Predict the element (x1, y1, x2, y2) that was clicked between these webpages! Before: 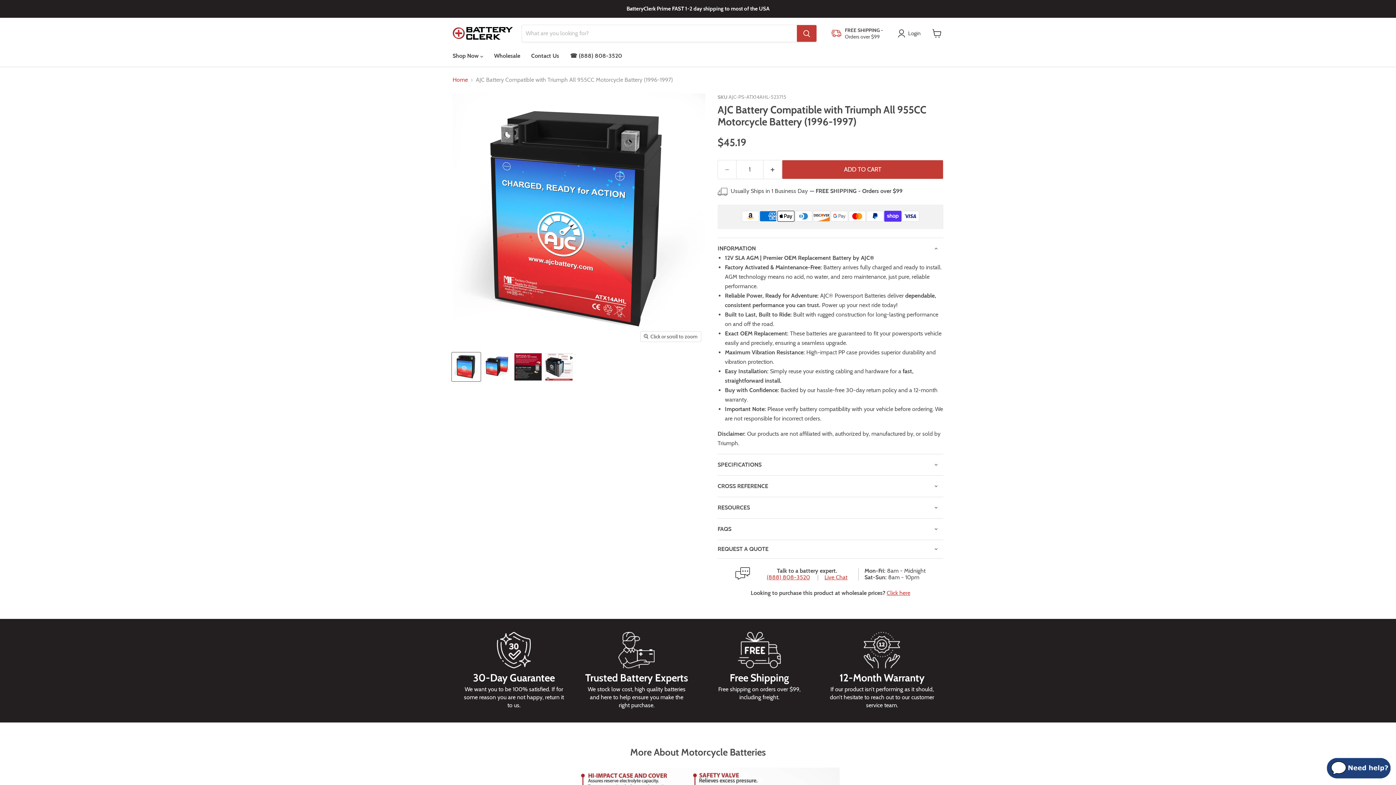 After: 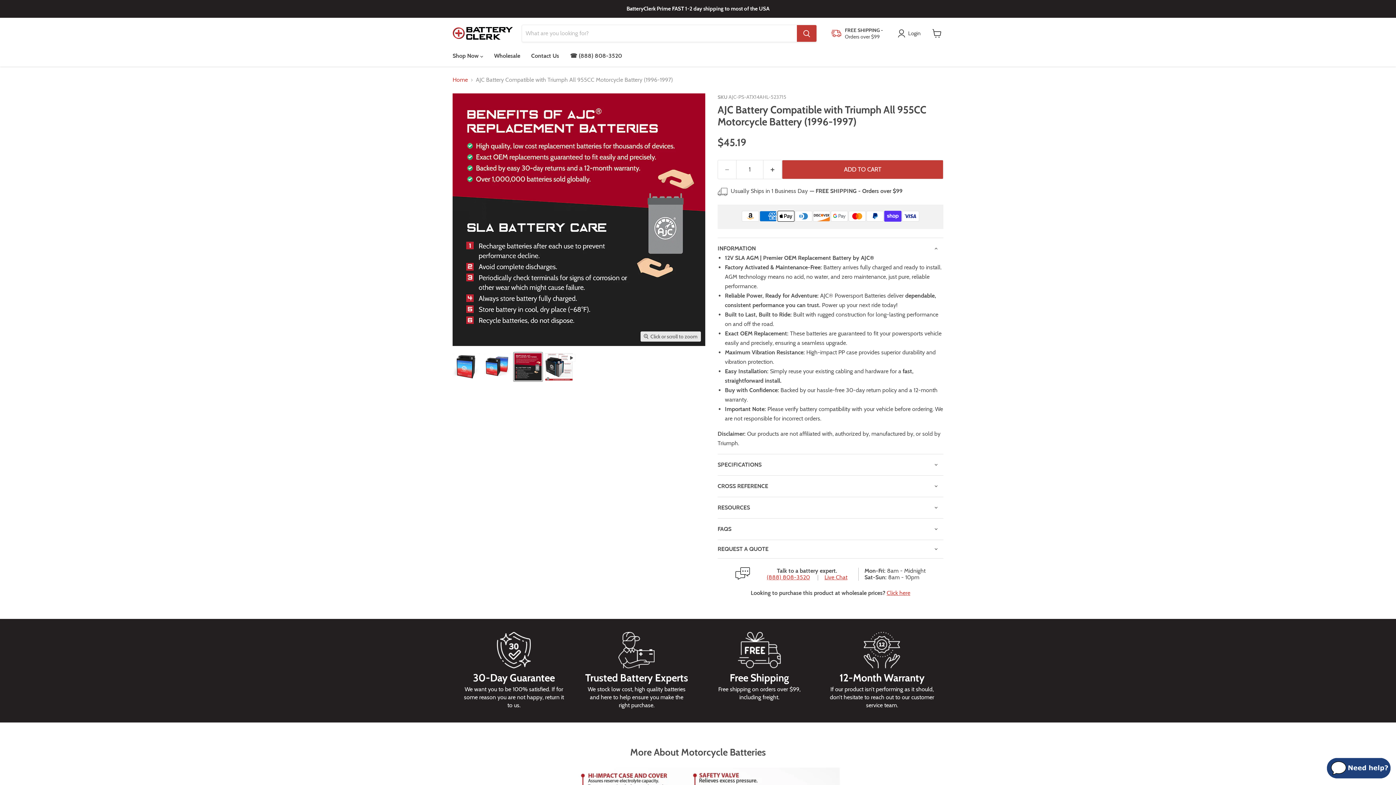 Action: bbox: (513, 352, 542, 381) label: Triumph All 955CC Motorcycle Replacement Battery (1996-1997) thumbnail